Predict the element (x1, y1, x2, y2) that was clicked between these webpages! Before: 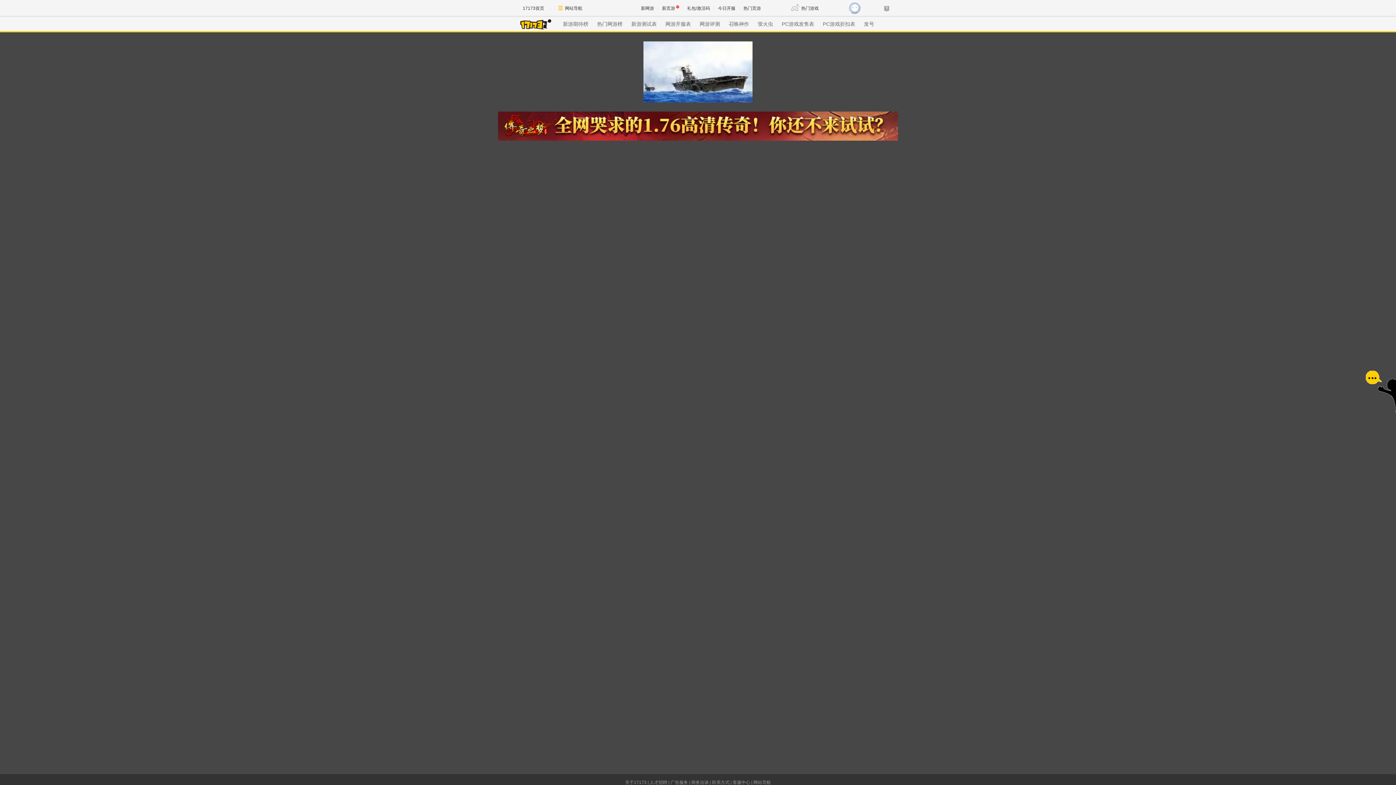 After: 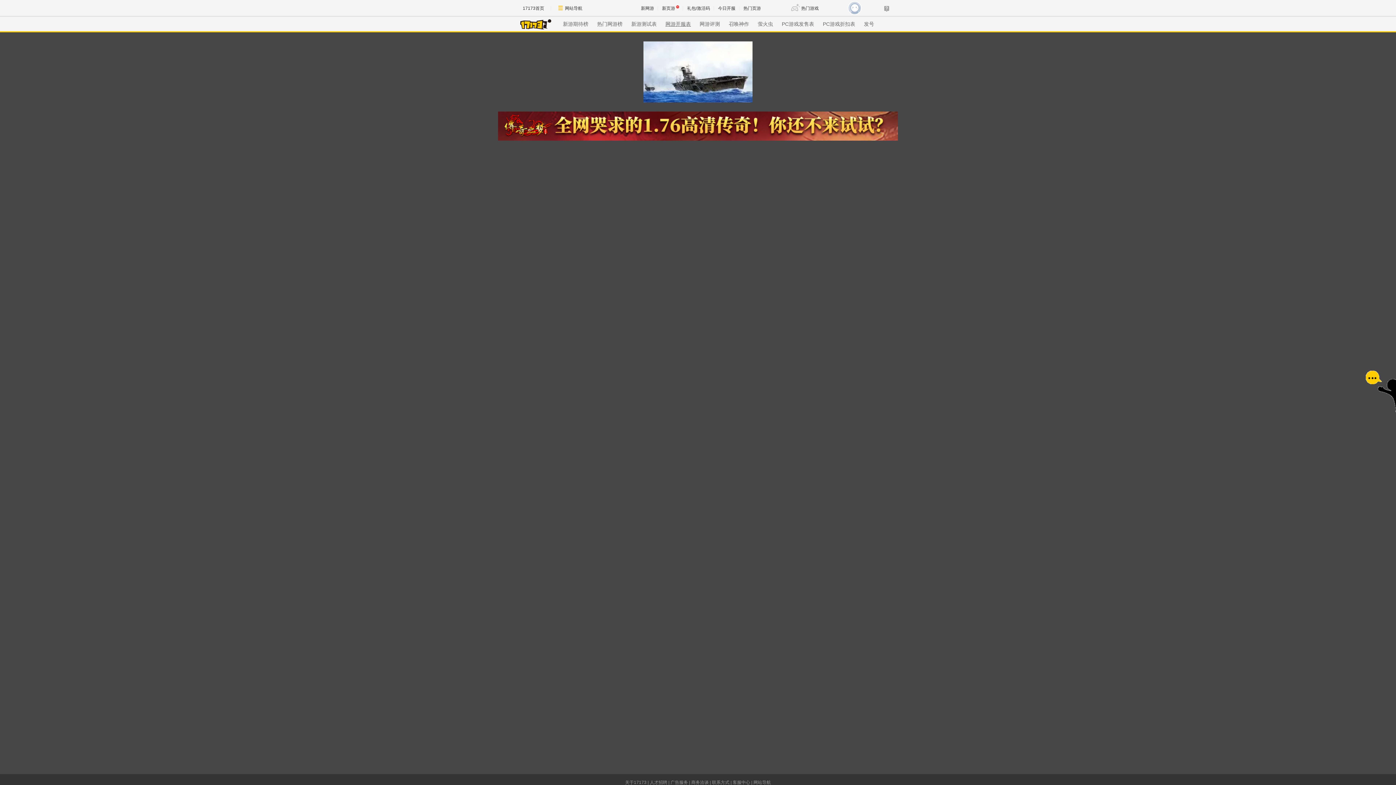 Action: label: 网游开服表 bbox: (665, 21, 691, 26)